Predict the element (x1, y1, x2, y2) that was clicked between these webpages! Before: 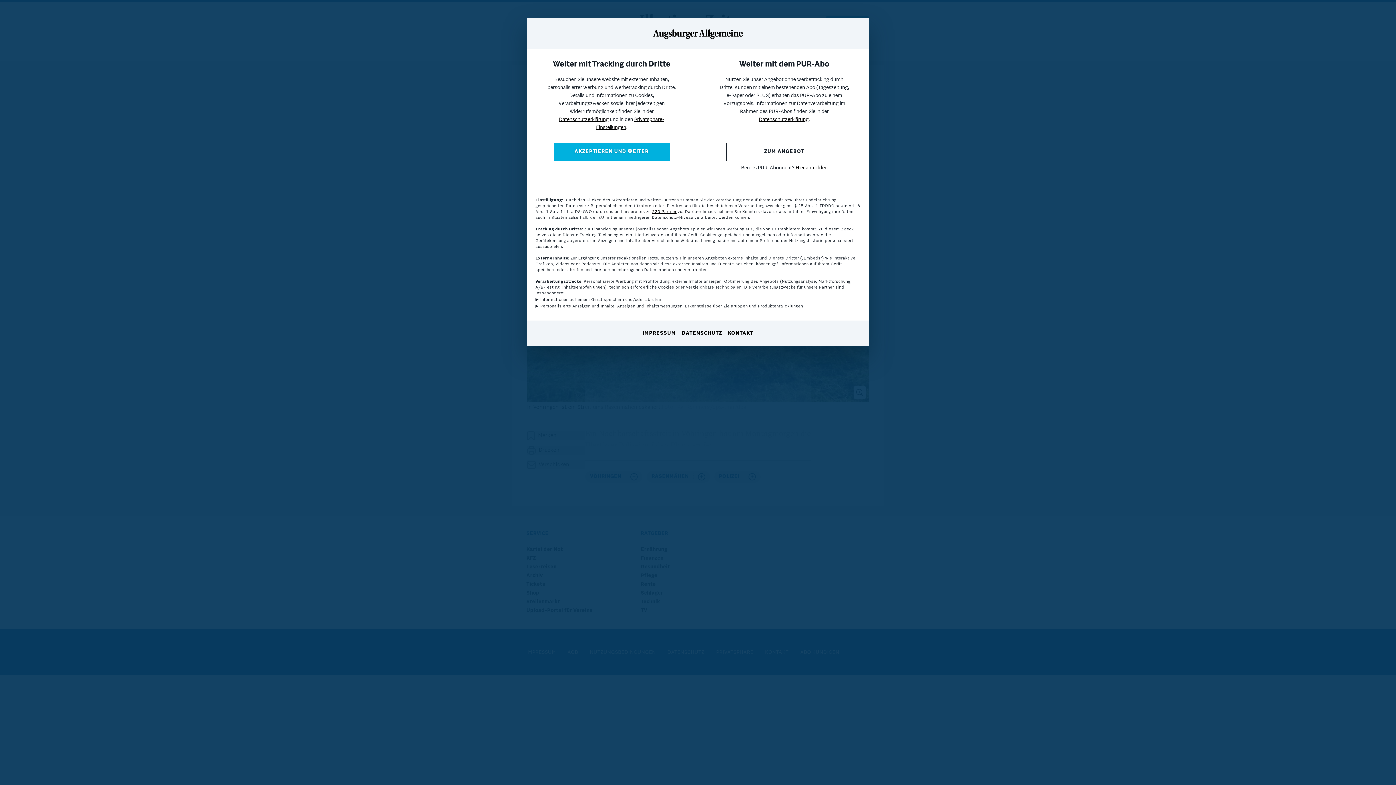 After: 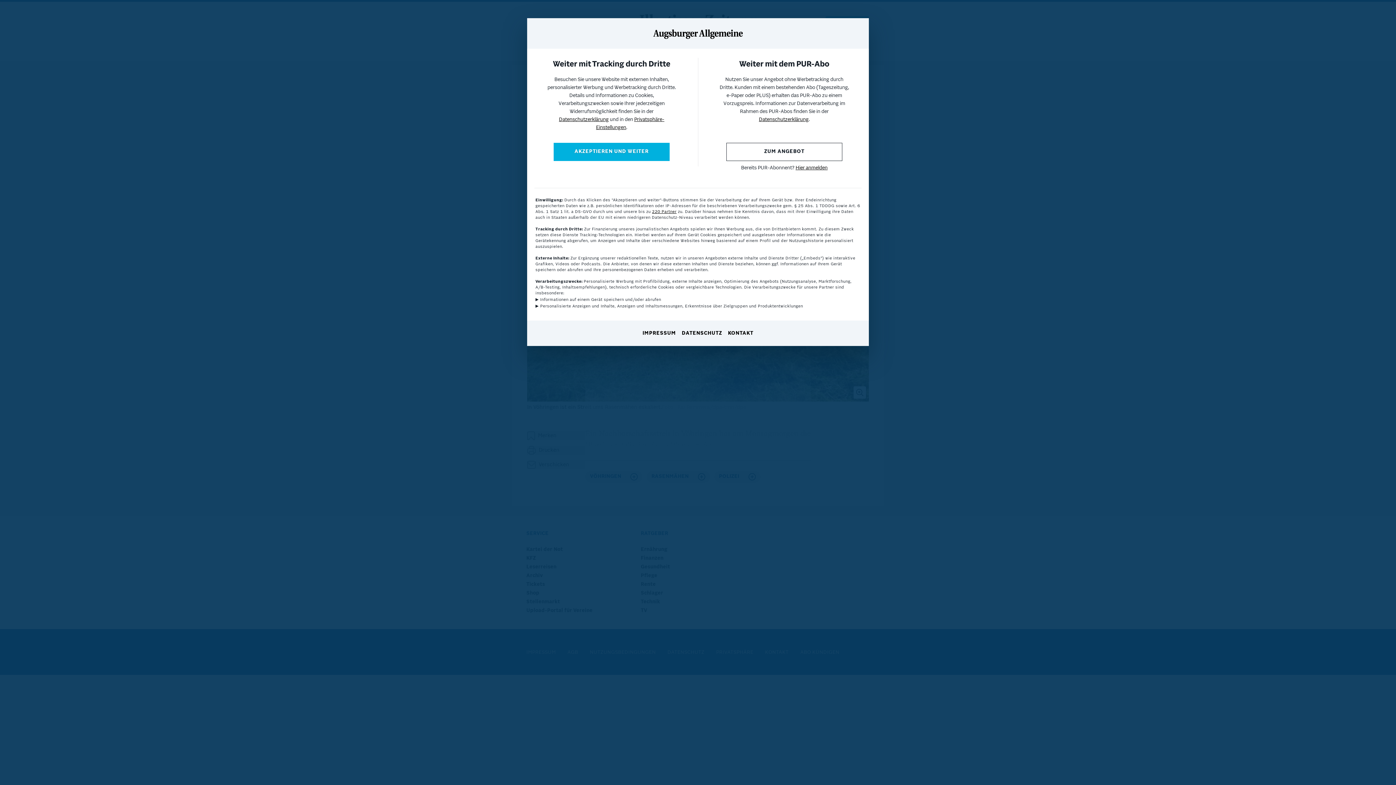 Action: label: DATENSCHUTZ bbox: (682, 330, 722, 337)